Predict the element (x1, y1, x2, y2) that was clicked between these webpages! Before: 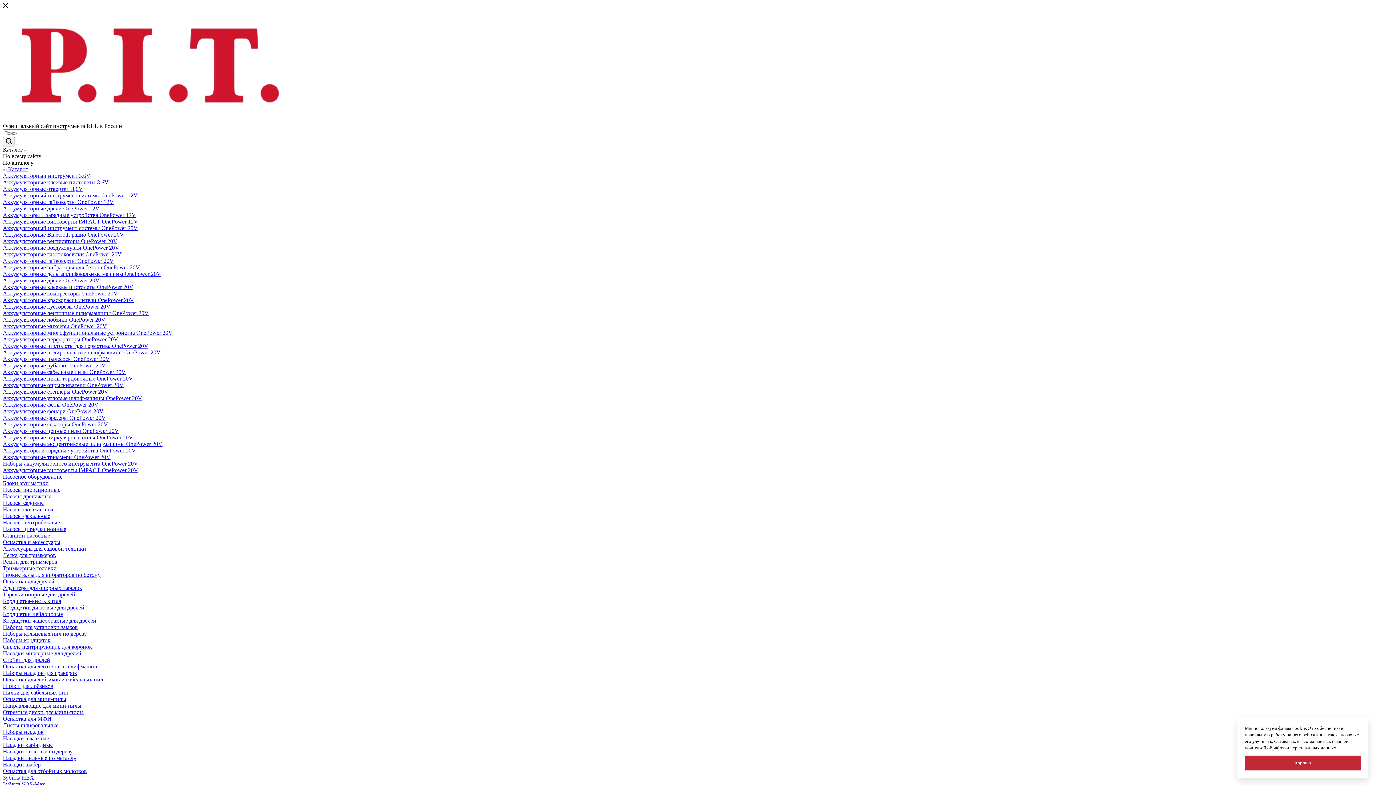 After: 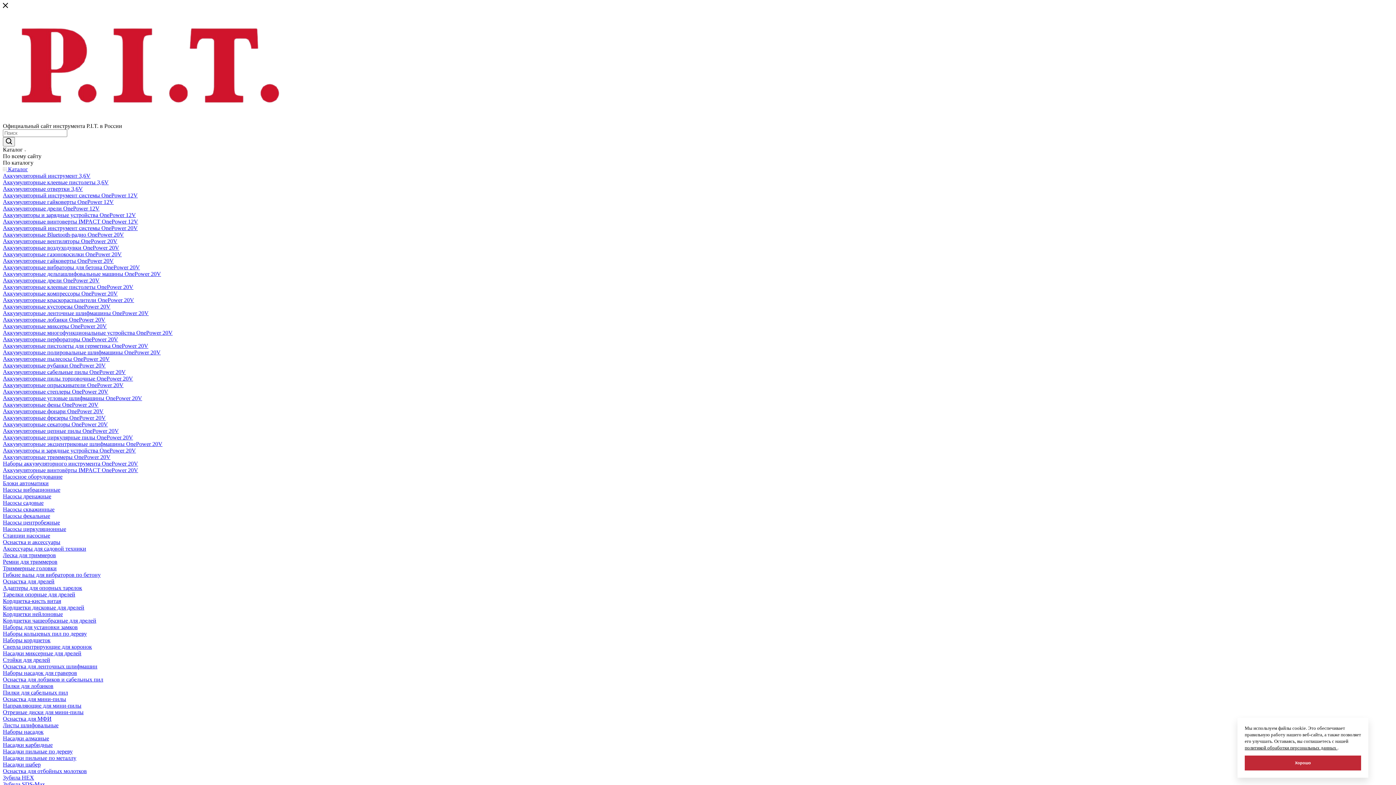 Action: bbox: (2, 709, 83, 715) label: Отрезные диски для мини-пилы